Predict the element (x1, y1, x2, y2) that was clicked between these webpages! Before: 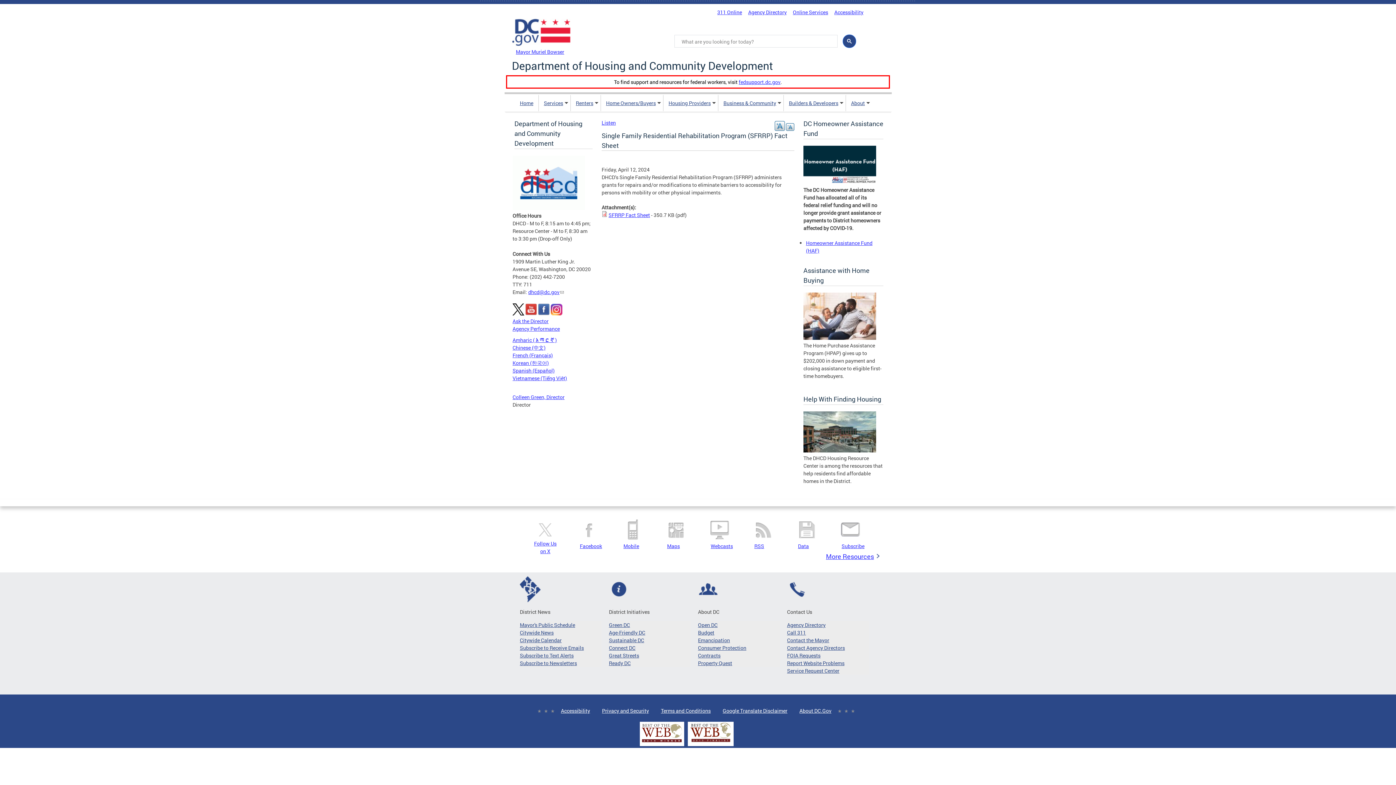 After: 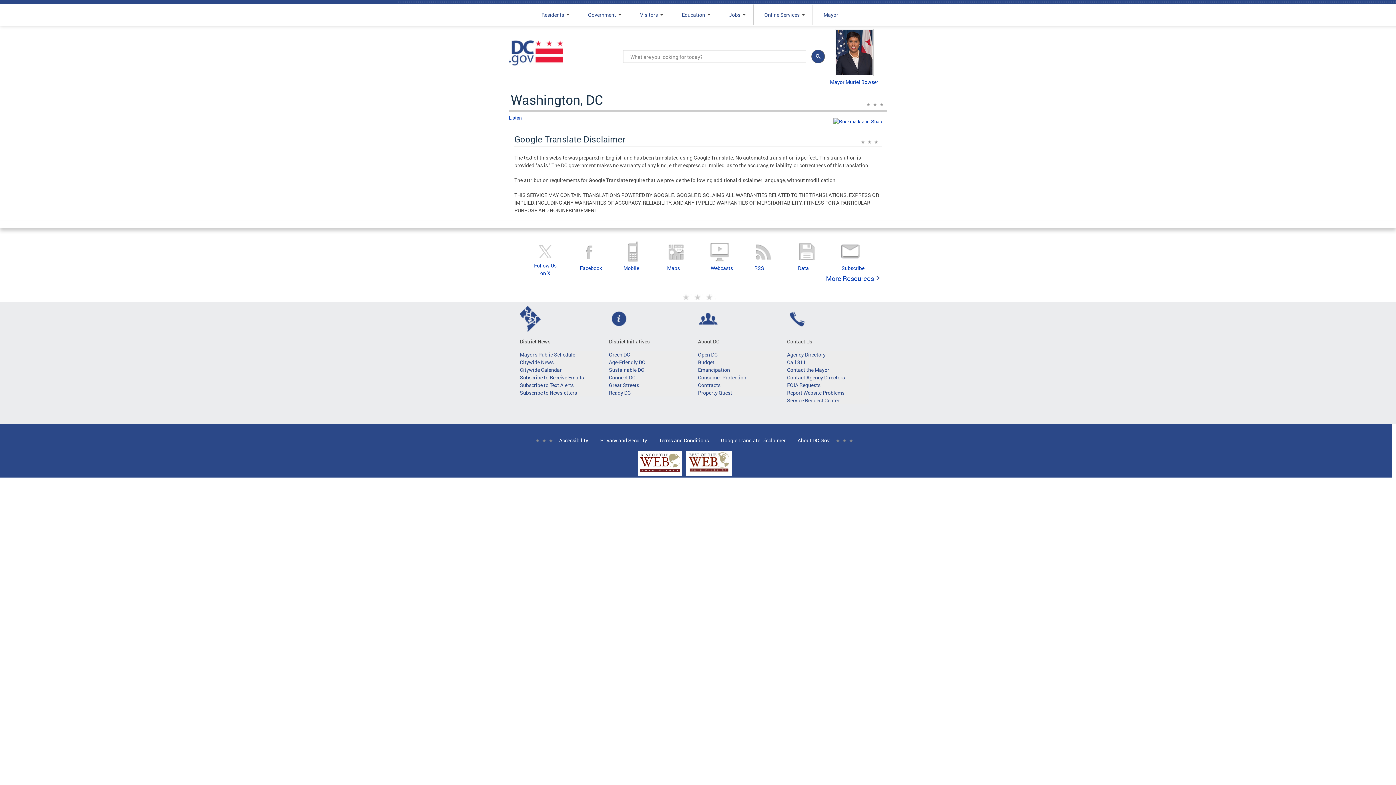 Action: bbox: (722, 707, 787, 714) label: Google Translate Disclaimer